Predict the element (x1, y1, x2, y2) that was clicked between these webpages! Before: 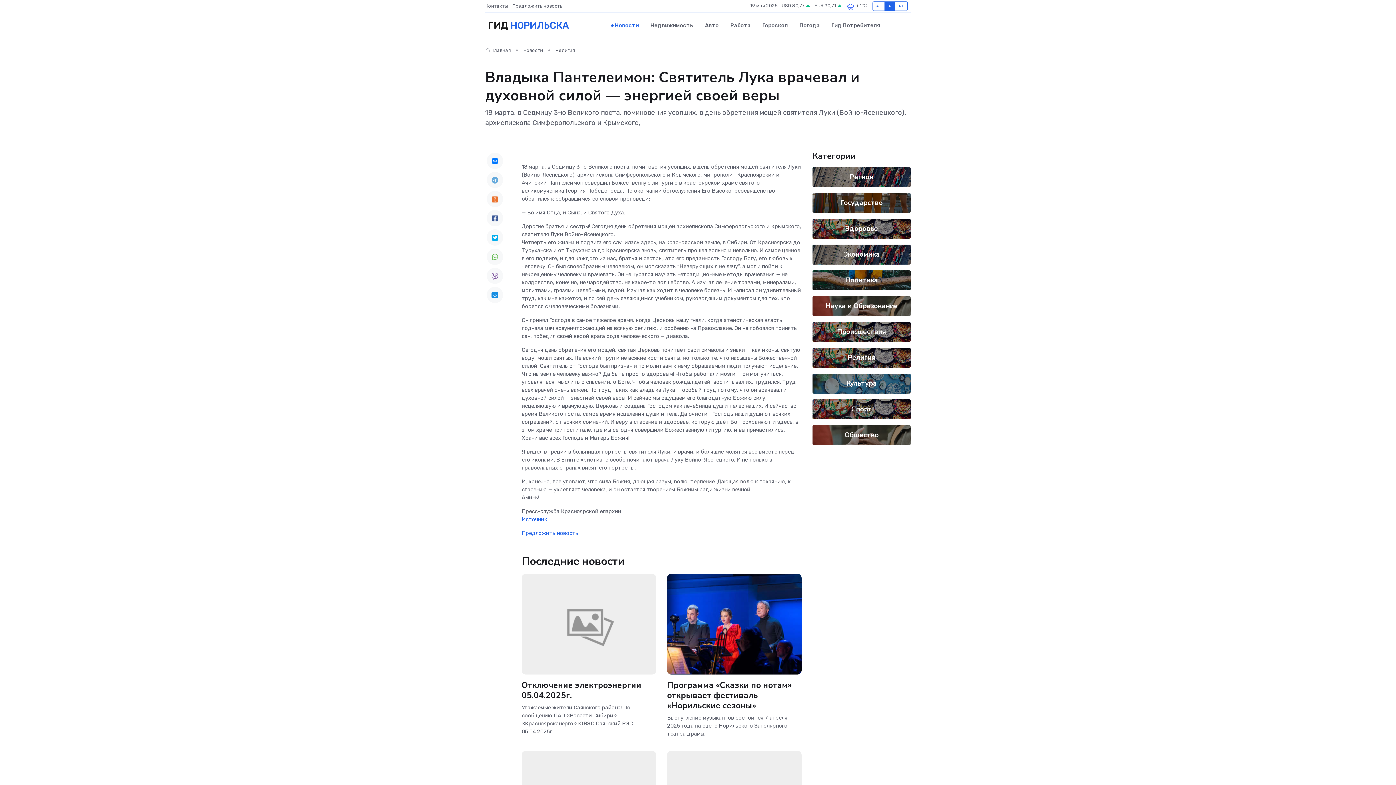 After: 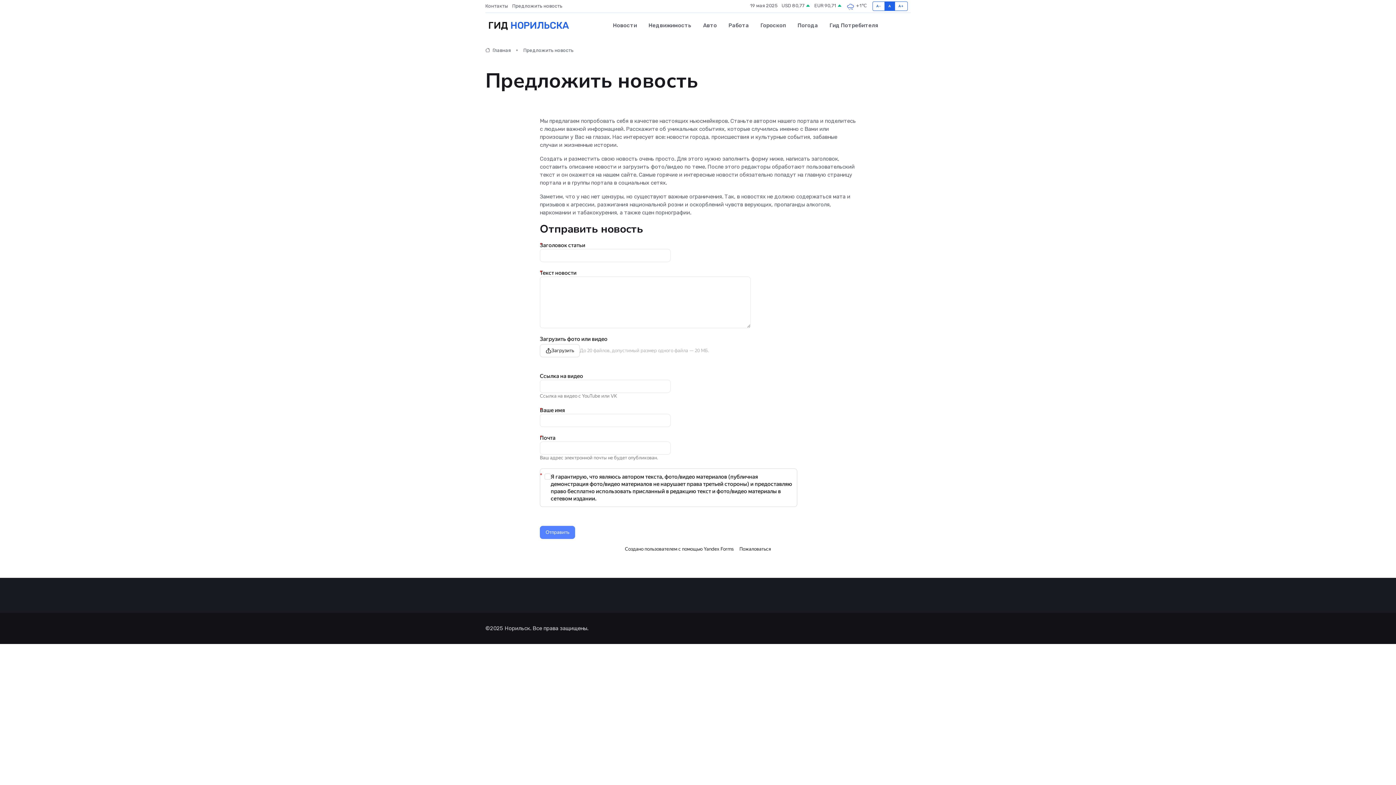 Action: bbox: (521, 530, 578, 536) label: Предложить новость